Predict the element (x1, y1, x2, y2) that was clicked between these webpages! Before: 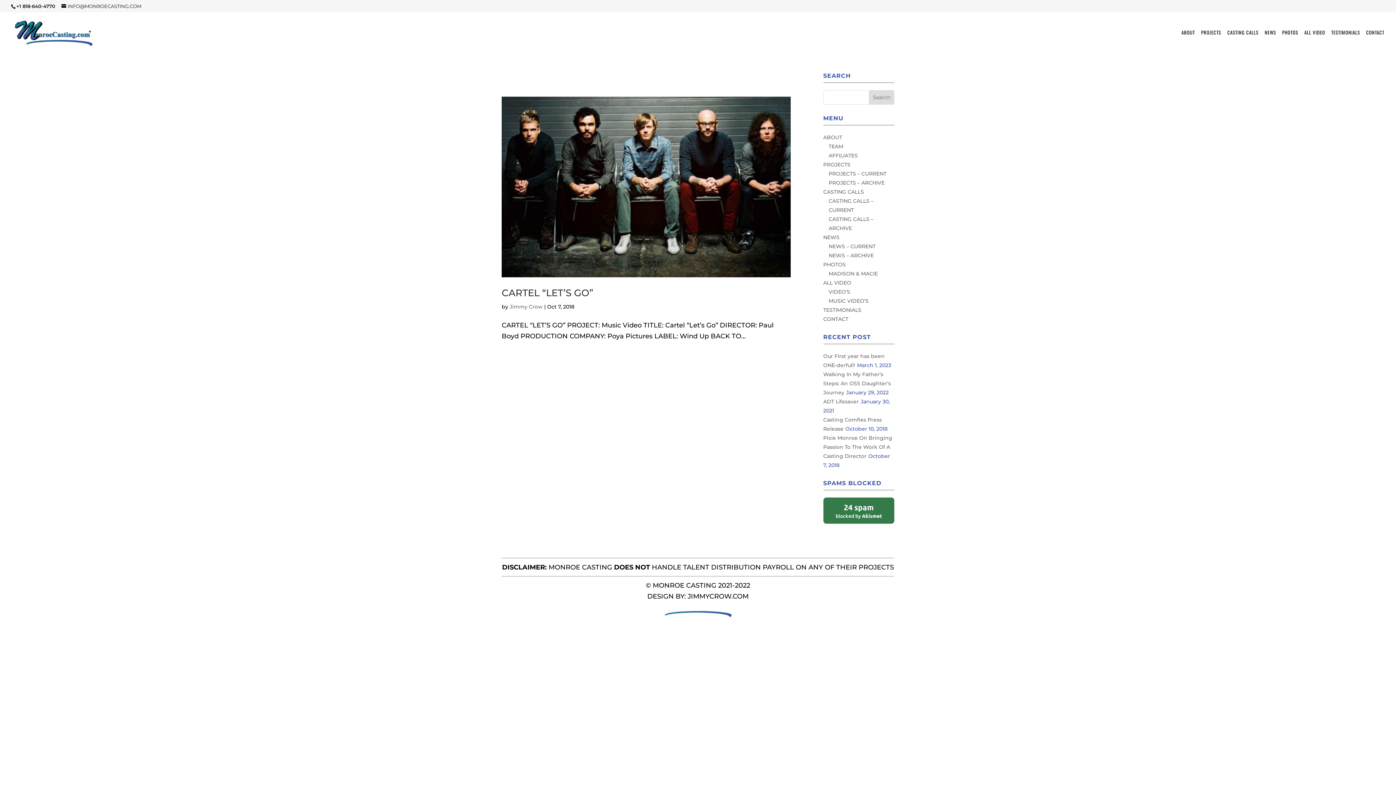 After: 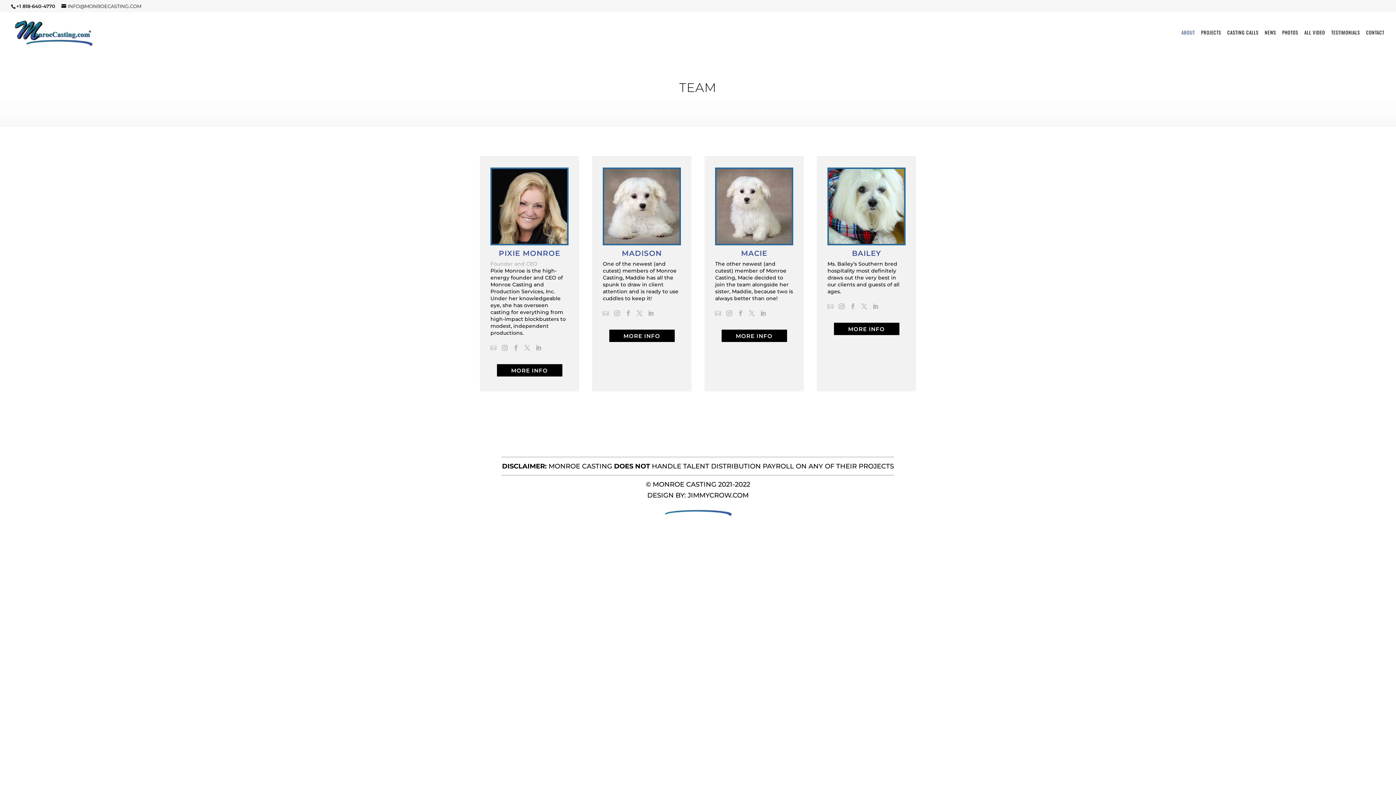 Action: bbox: (828, 143, 843, 149) label: TEAM